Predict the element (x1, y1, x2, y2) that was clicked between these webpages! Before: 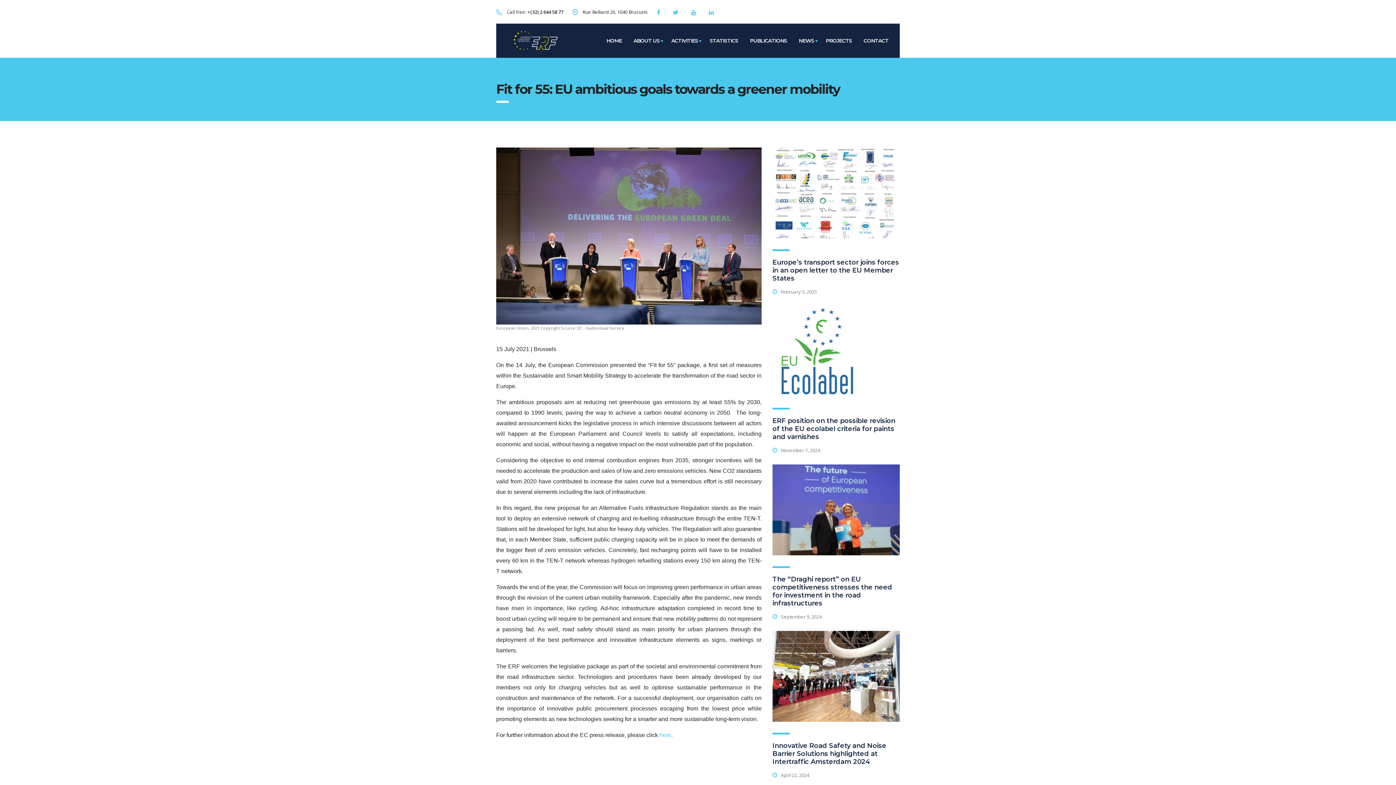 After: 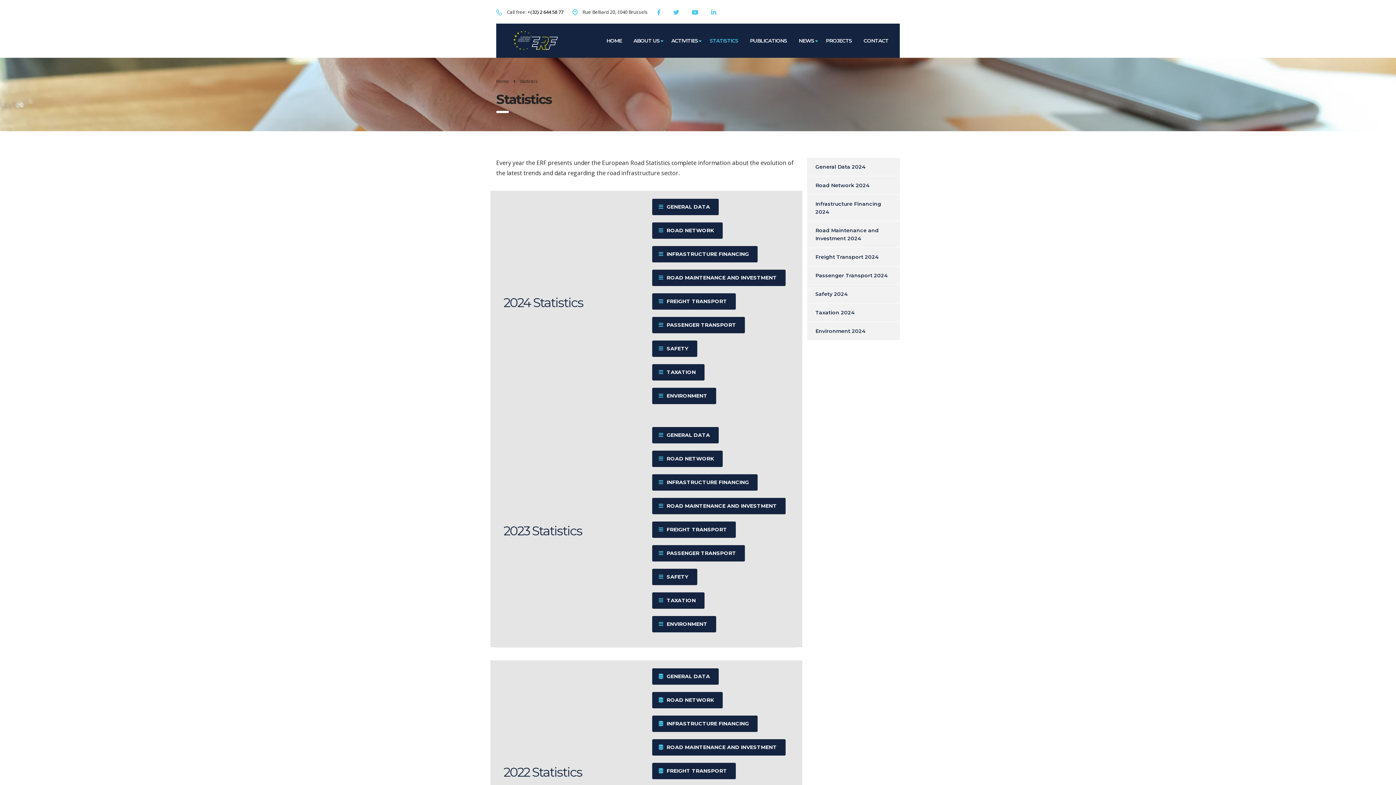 Action: label: STATISTICS bbox: (704, 33, 744, 48)